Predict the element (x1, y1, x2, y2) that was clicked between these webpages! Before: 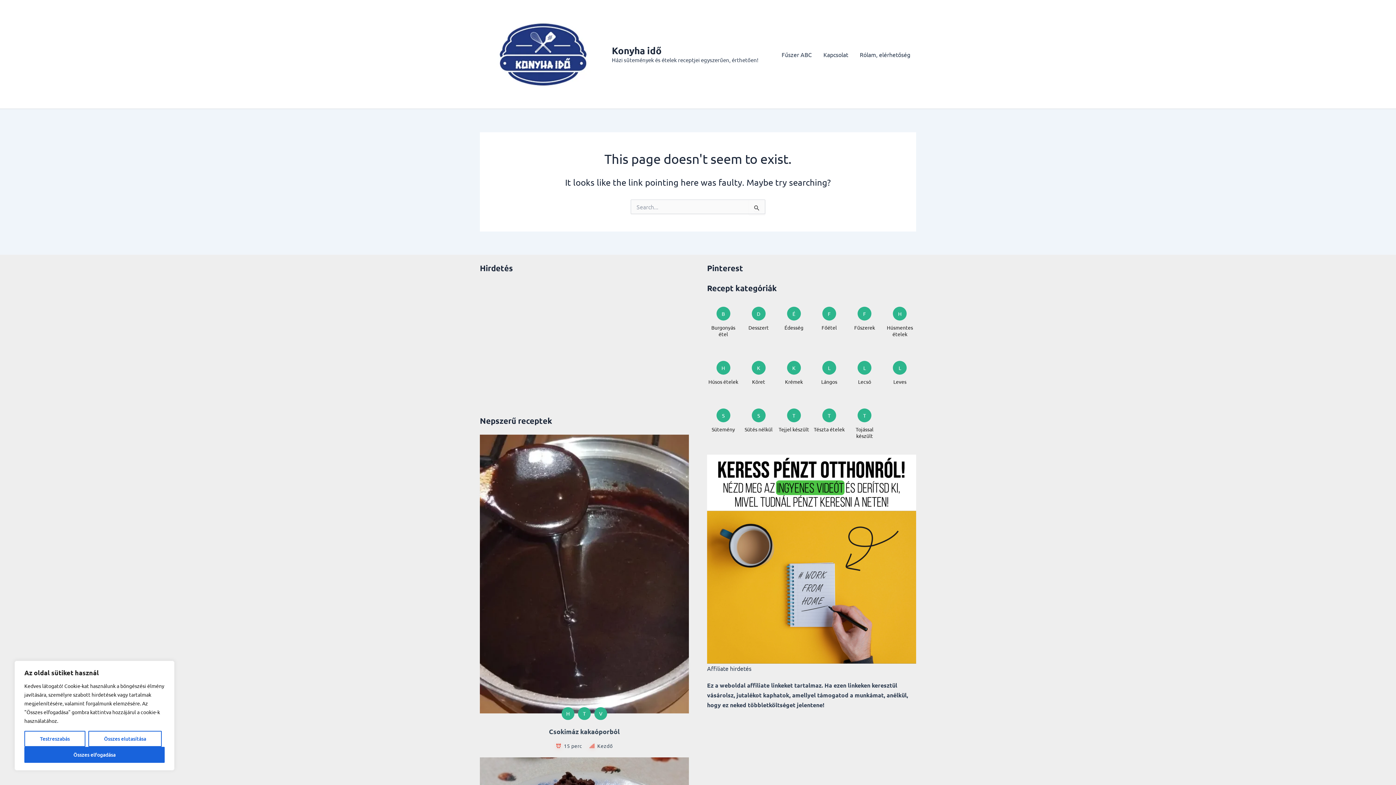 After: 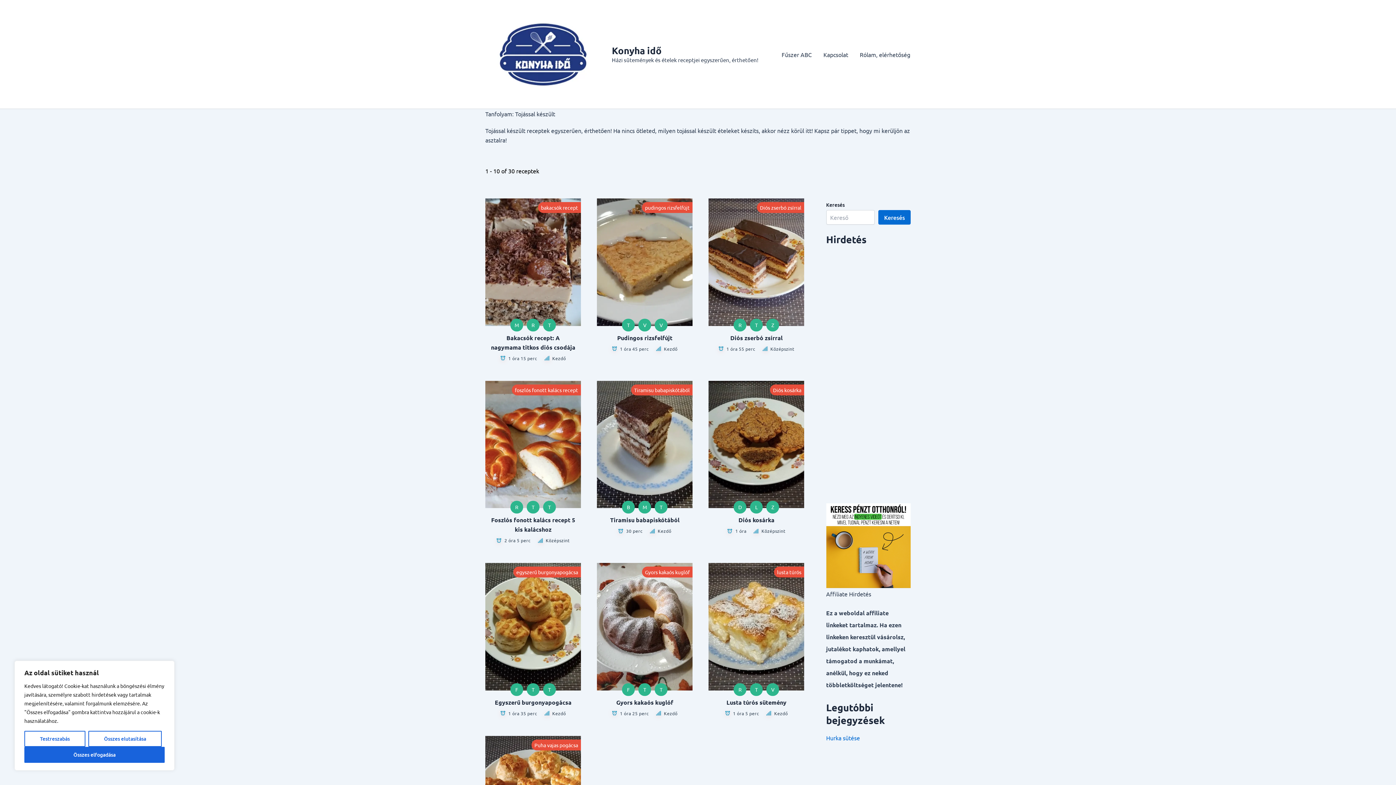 Action: label: T bbox: (857, 408, 871, 422)